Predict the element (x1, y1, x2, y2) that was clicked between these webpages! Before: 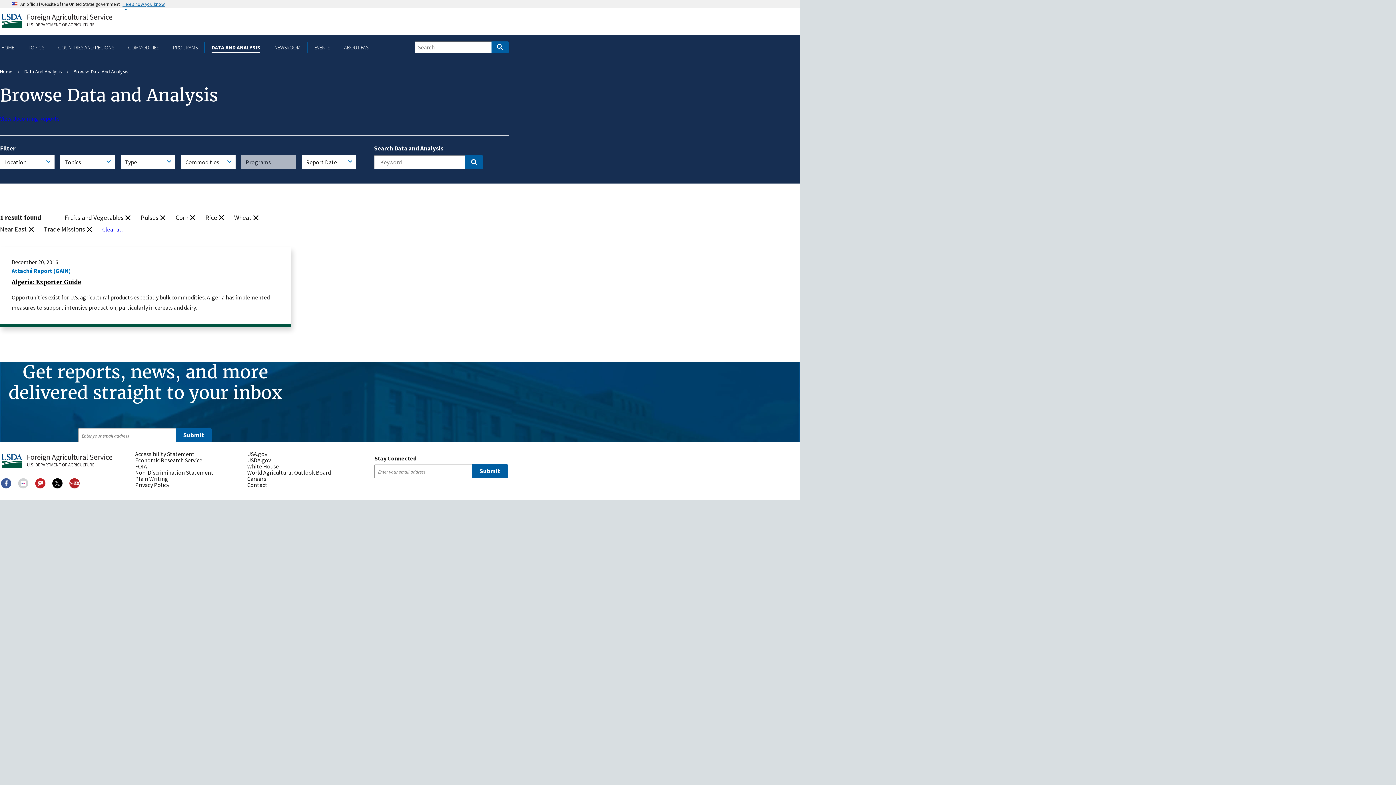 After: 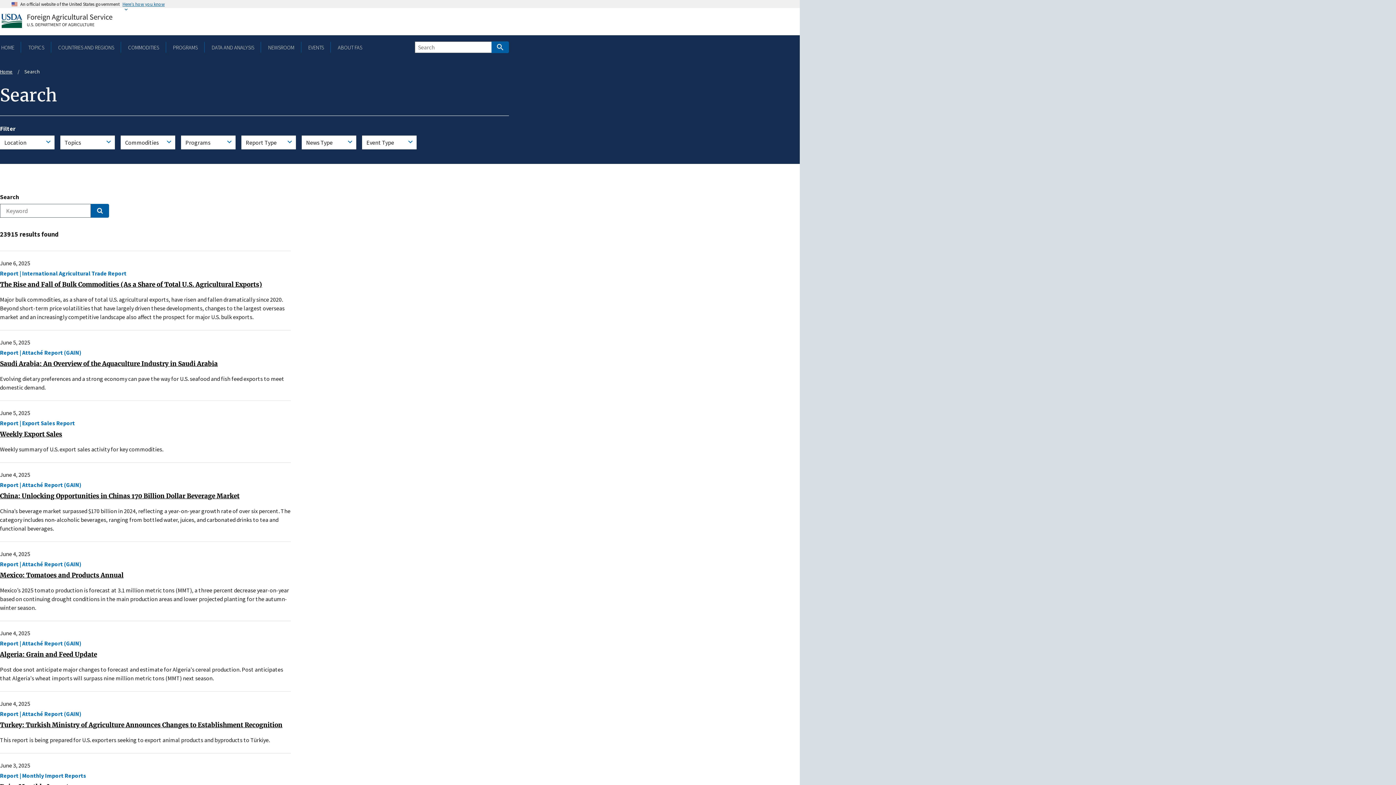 Action: label: Search bbox: (491, 41, 509, 53)